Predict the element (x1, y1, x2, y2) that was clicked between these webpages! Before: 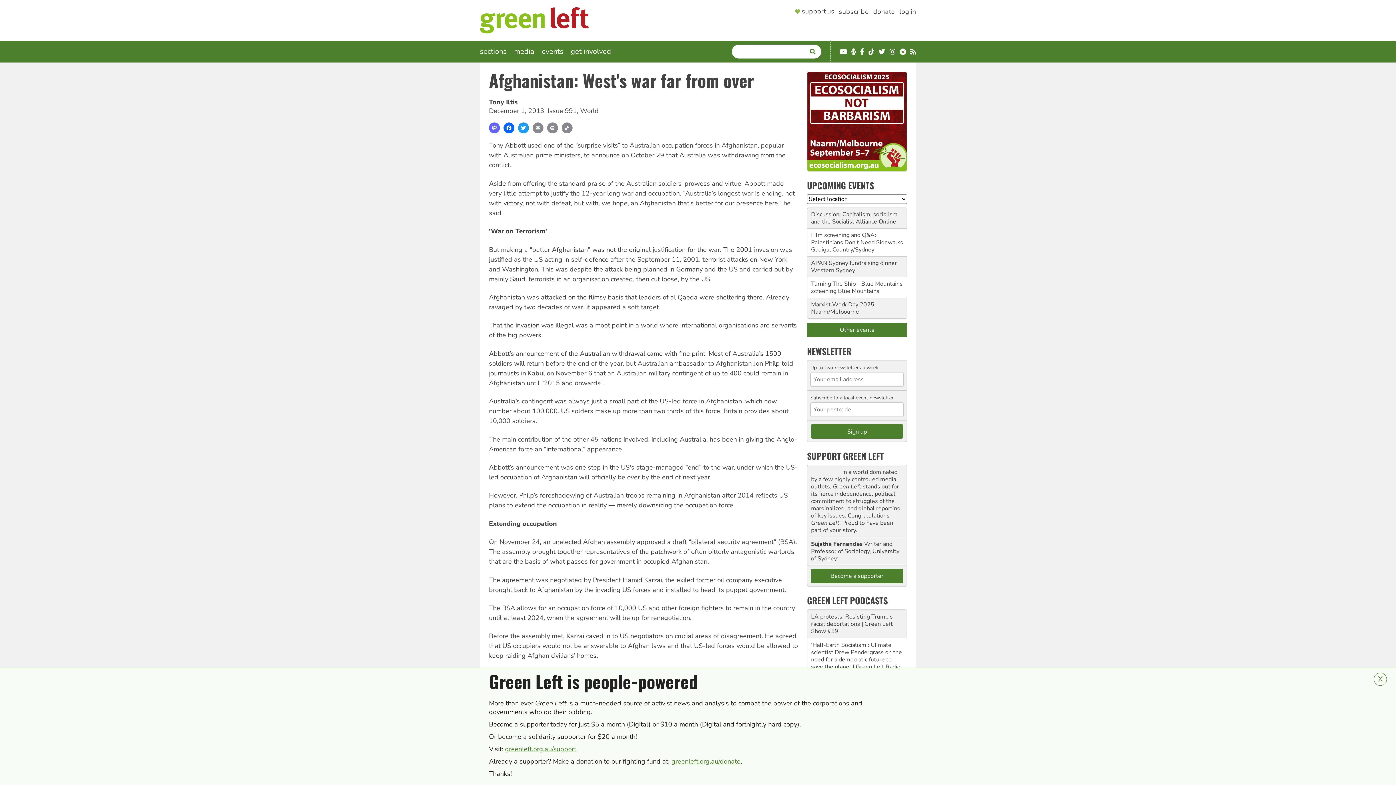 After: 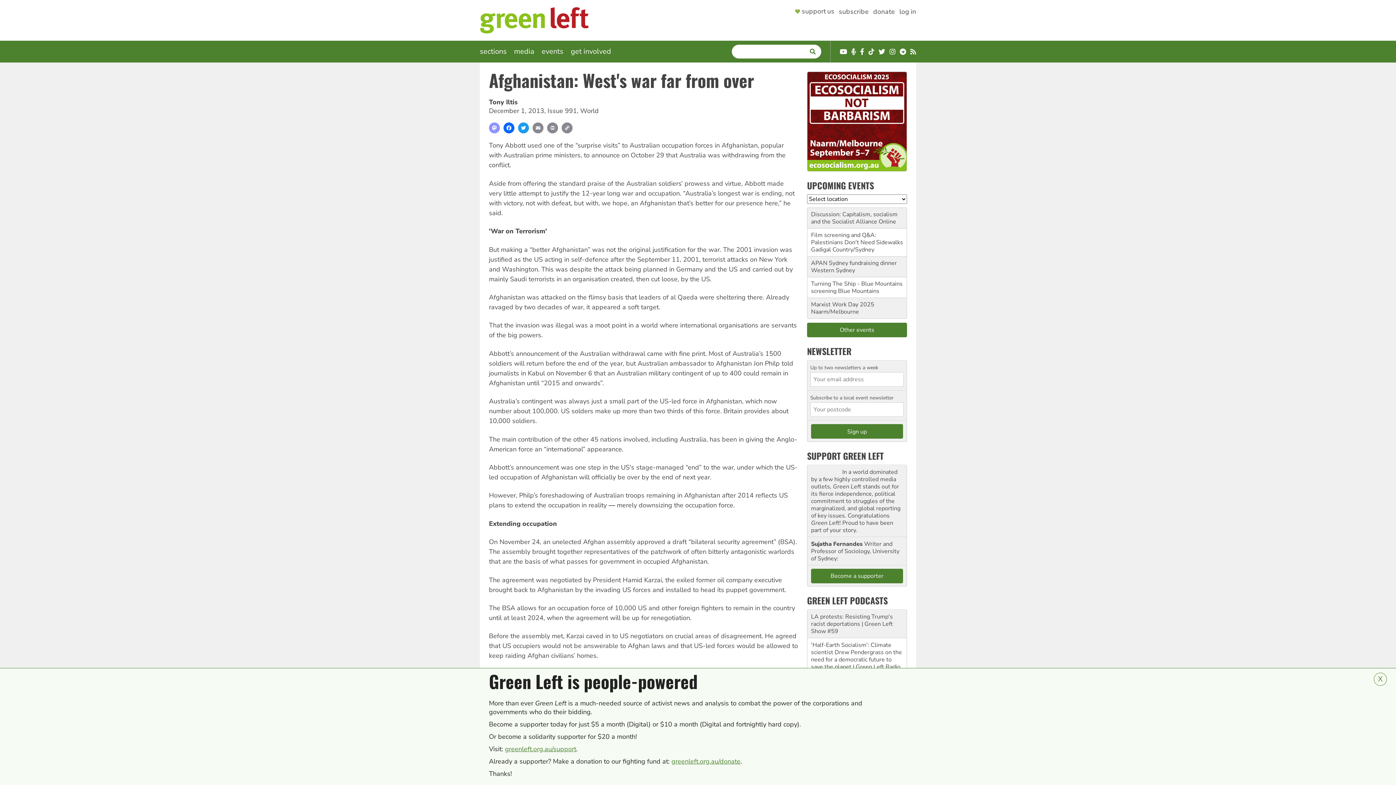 Action: label: Mastodon bbox: (489, 122, 500, 133)